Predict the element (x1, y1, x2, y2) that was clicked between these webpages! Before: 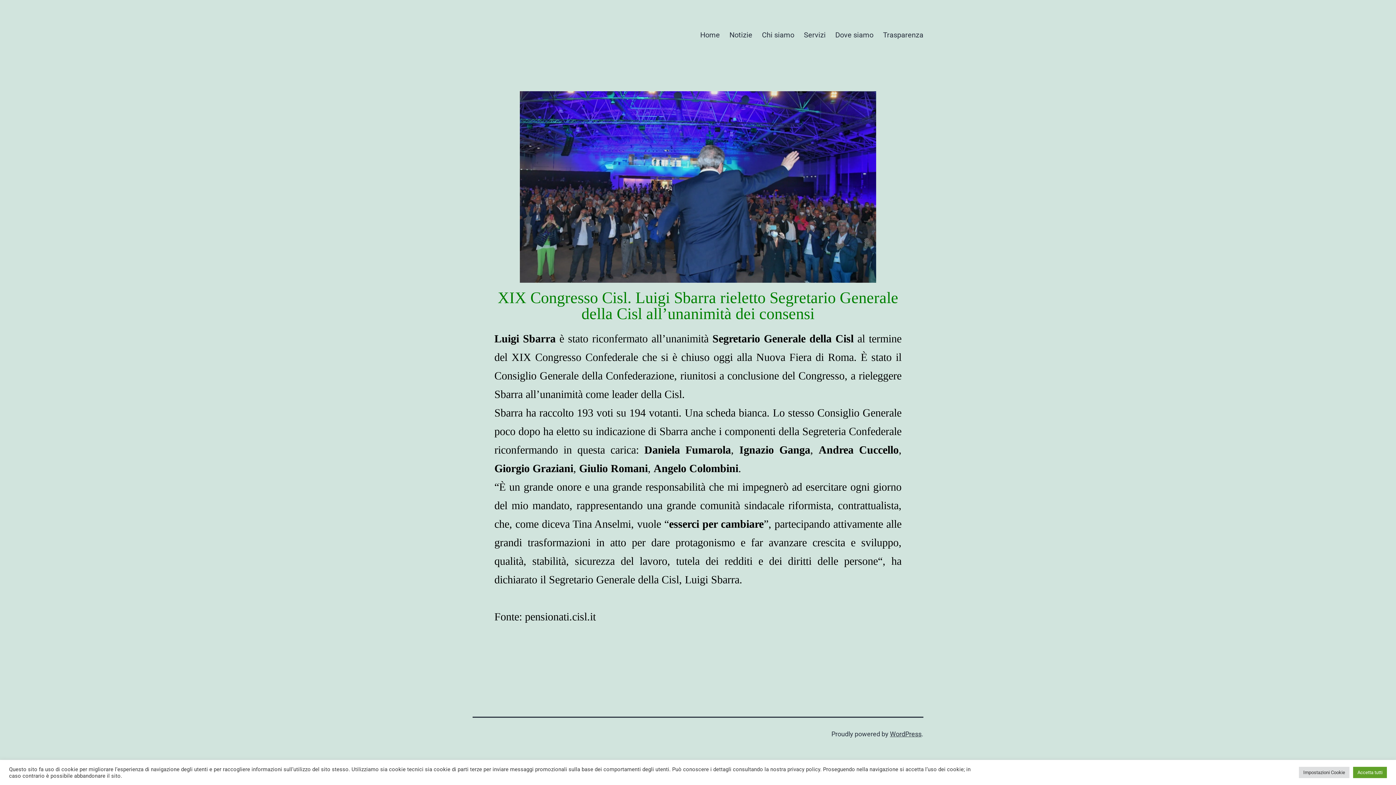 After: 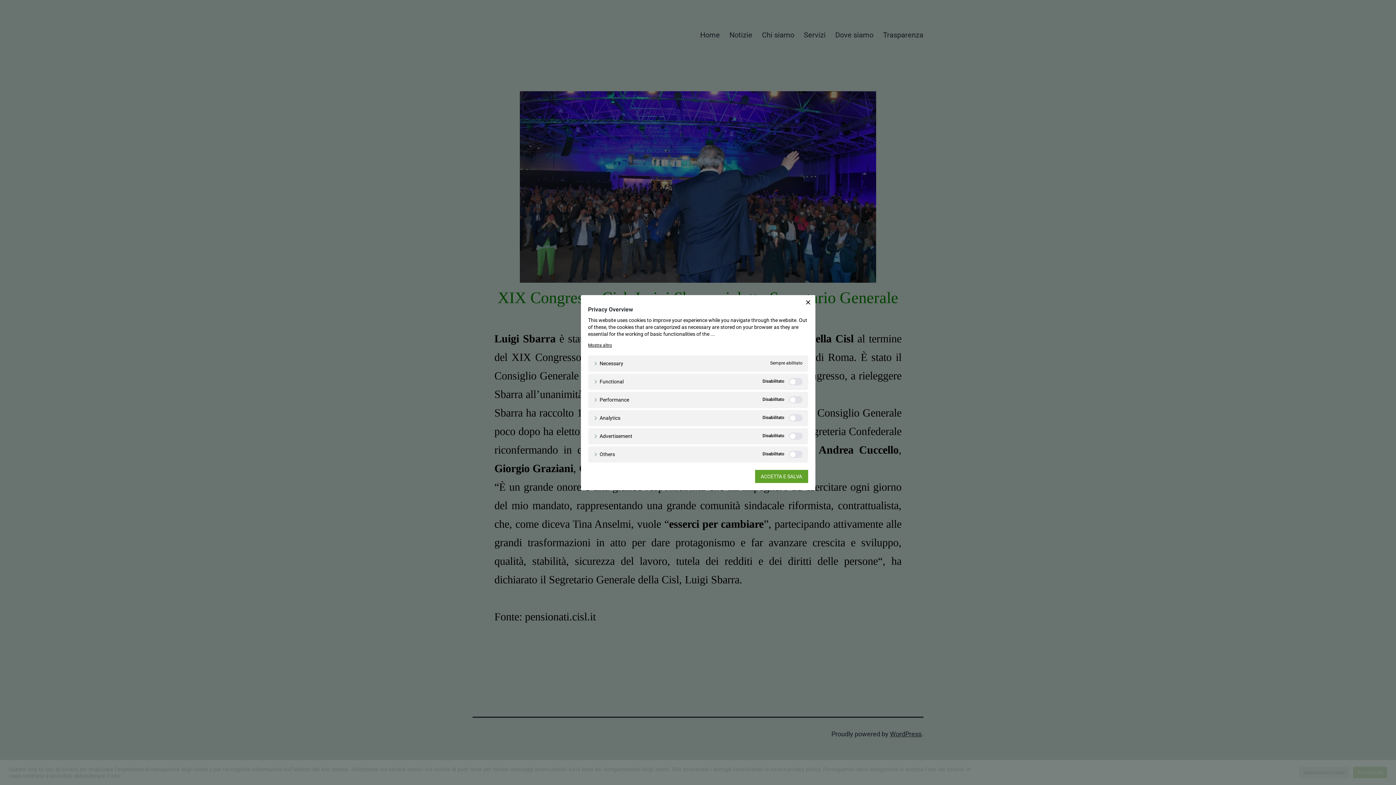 Action: label: Impostazioni Cookie bbox: (1299, 767, 1349, 778)